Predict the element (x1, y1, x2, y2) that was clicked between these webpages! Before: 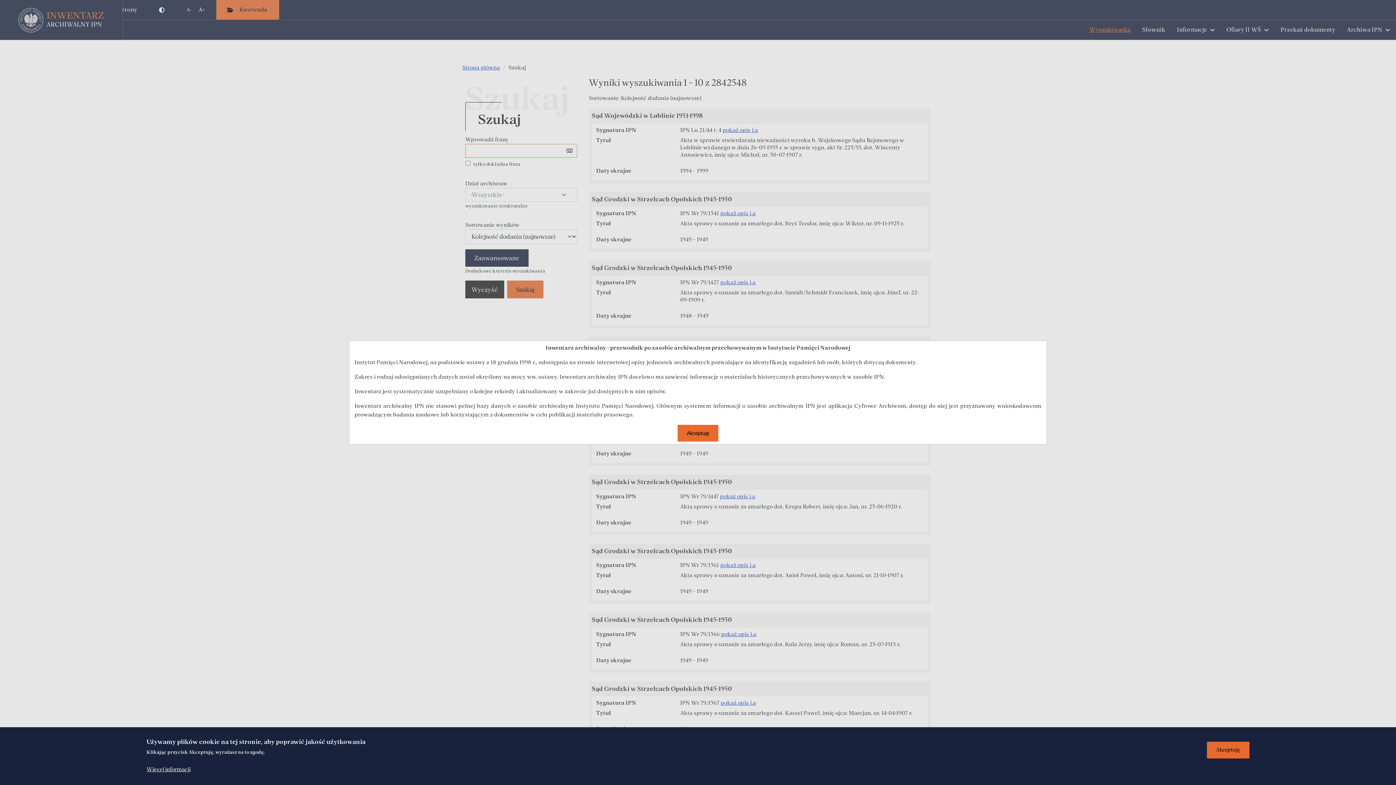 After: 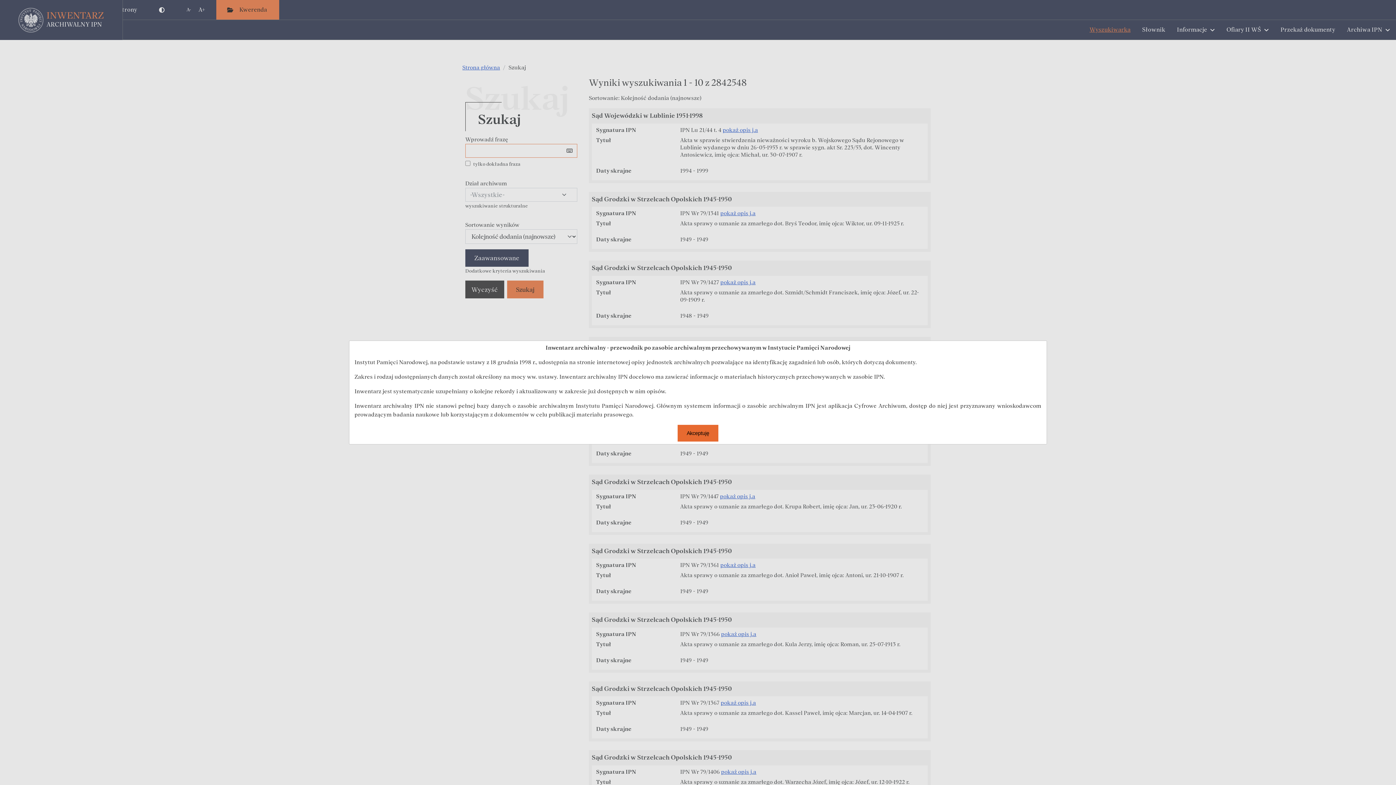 Action: label: Akceptuję bbox: (1207, 742, 1249, 758)